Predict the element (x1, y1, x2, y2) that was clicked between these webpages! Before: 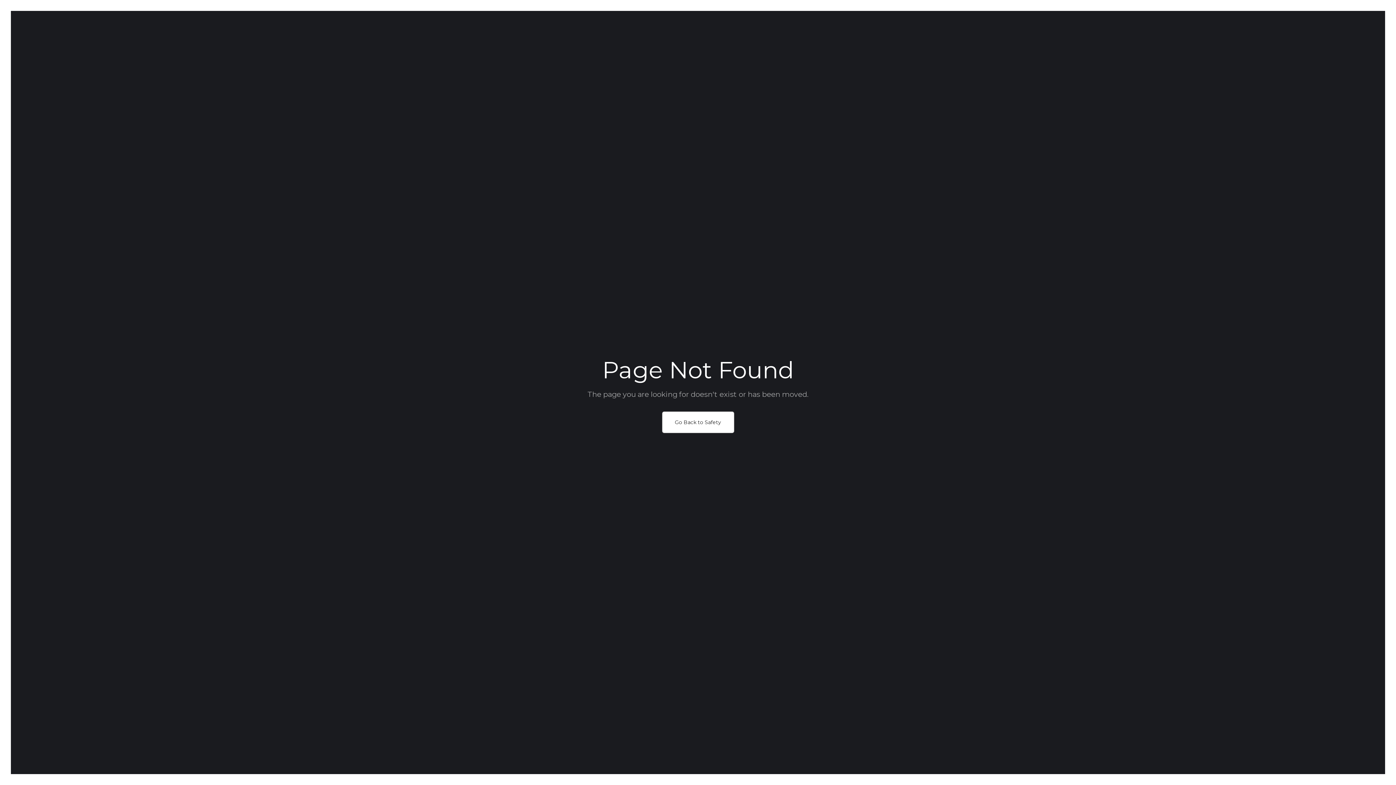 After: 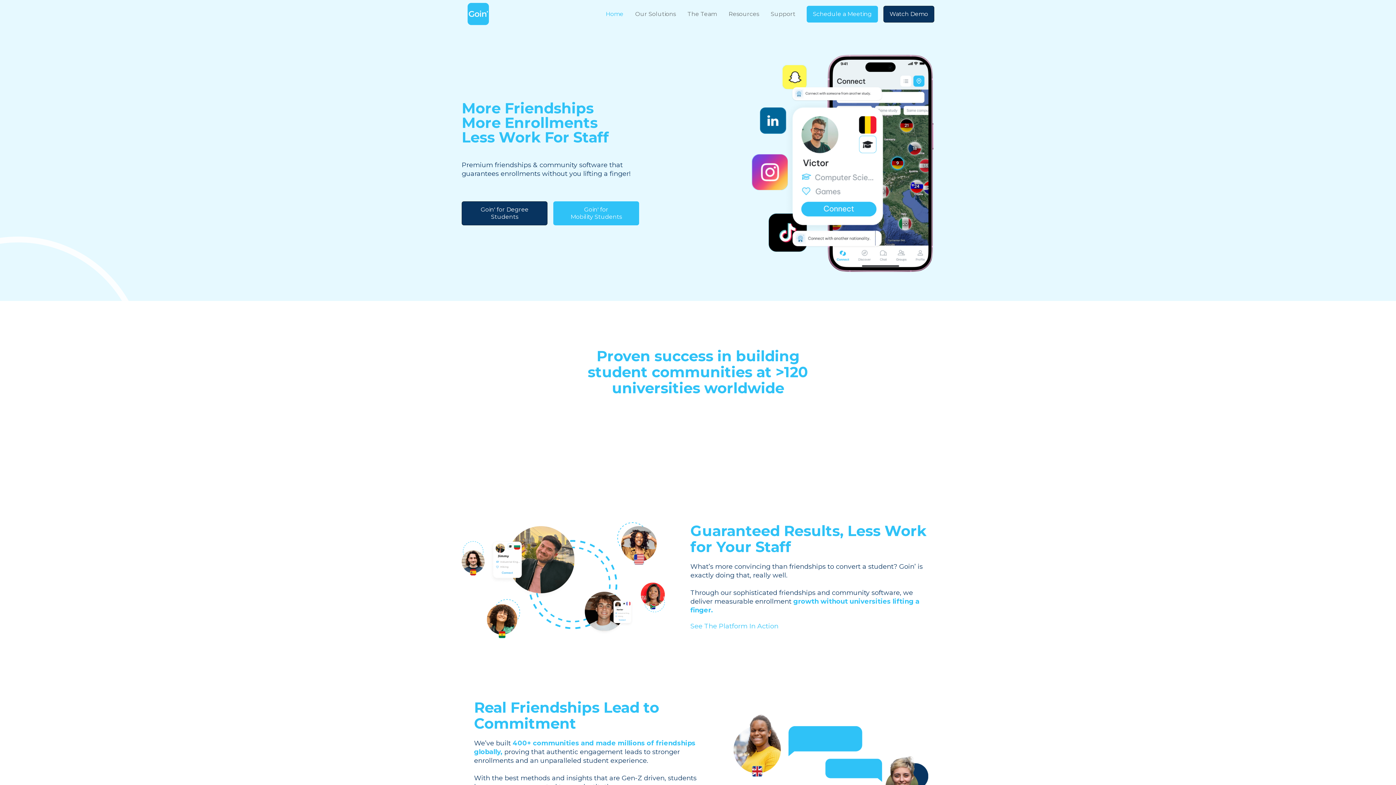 Action: label: Go Back to Safety bbox: (662, 411, 734, 433)